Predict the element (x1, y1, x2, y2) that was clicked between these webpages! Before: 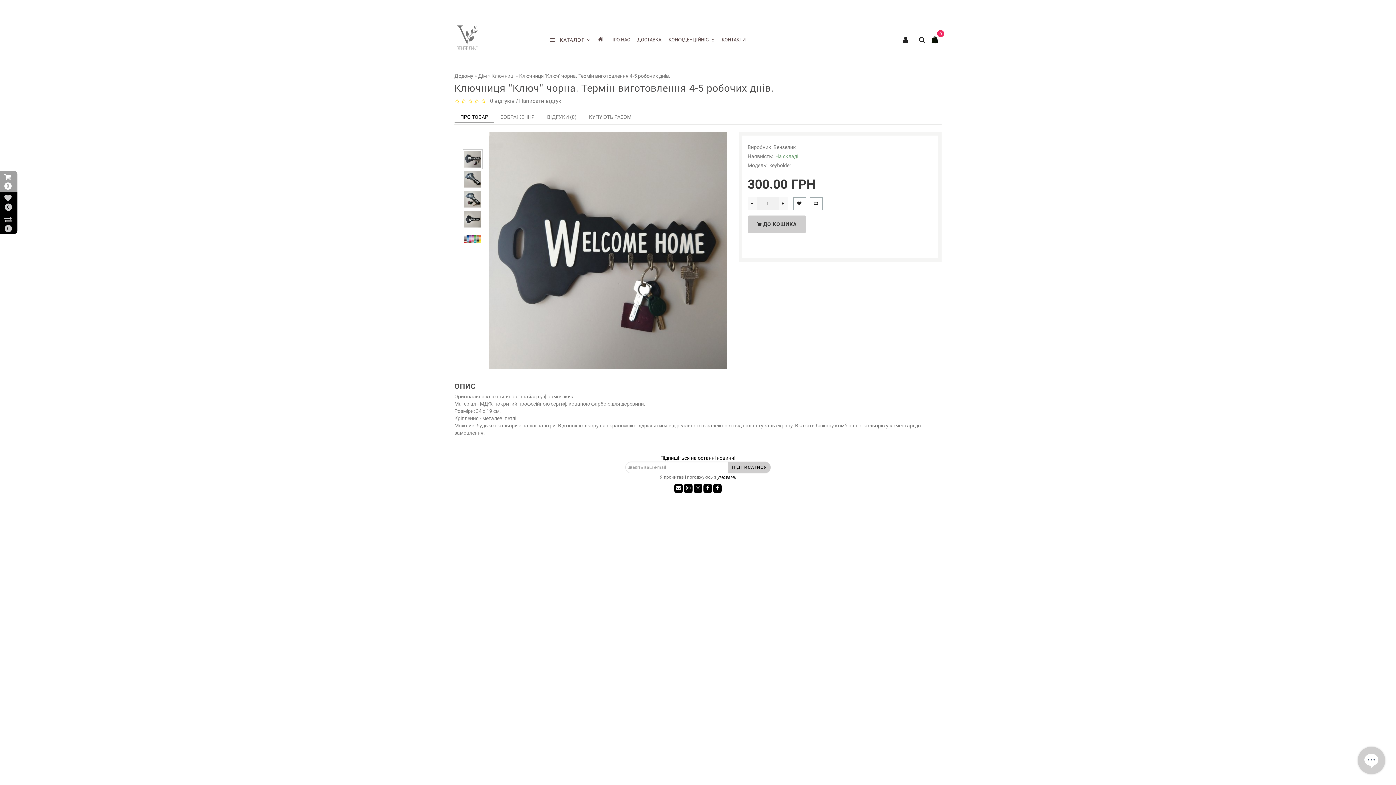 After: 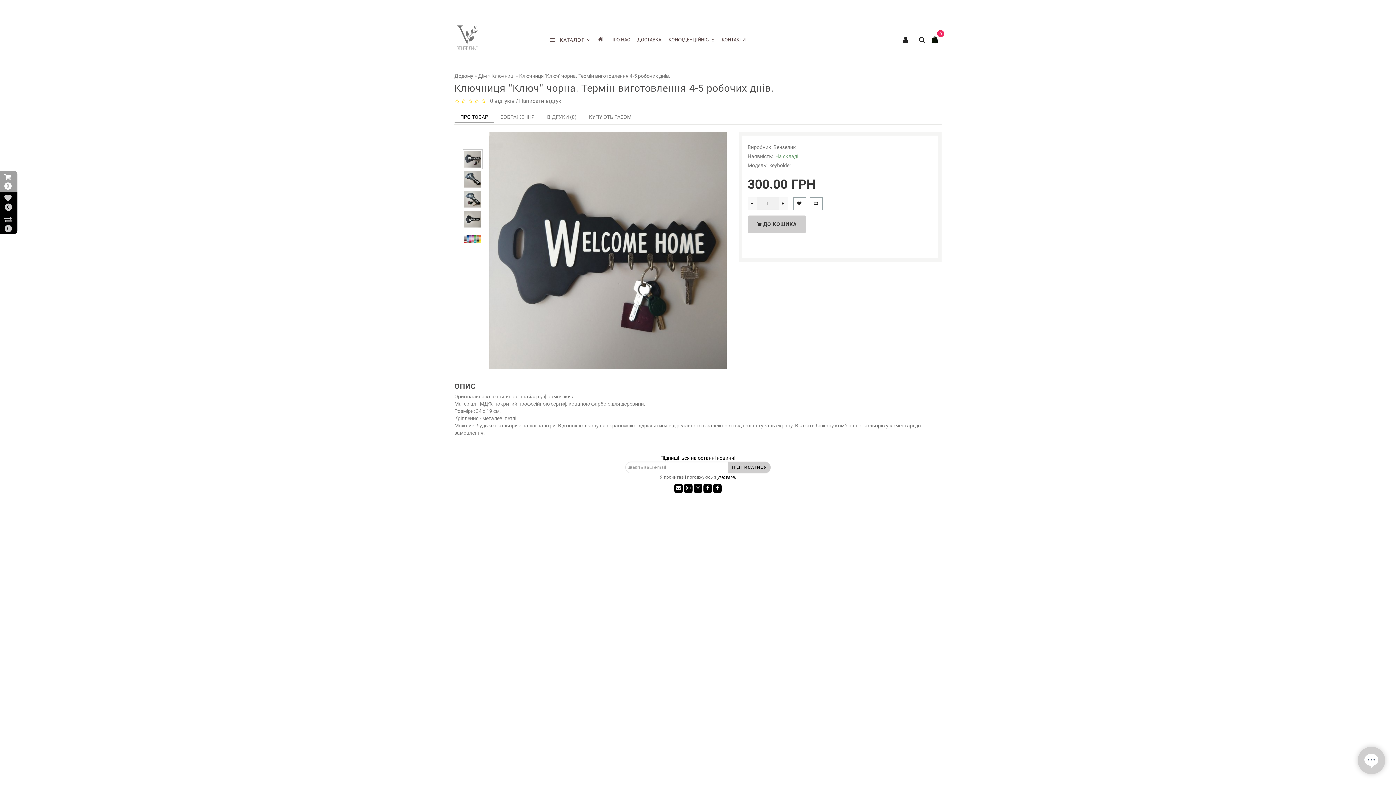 Action: bbox: (717, 475, 736, 480) label: умовами